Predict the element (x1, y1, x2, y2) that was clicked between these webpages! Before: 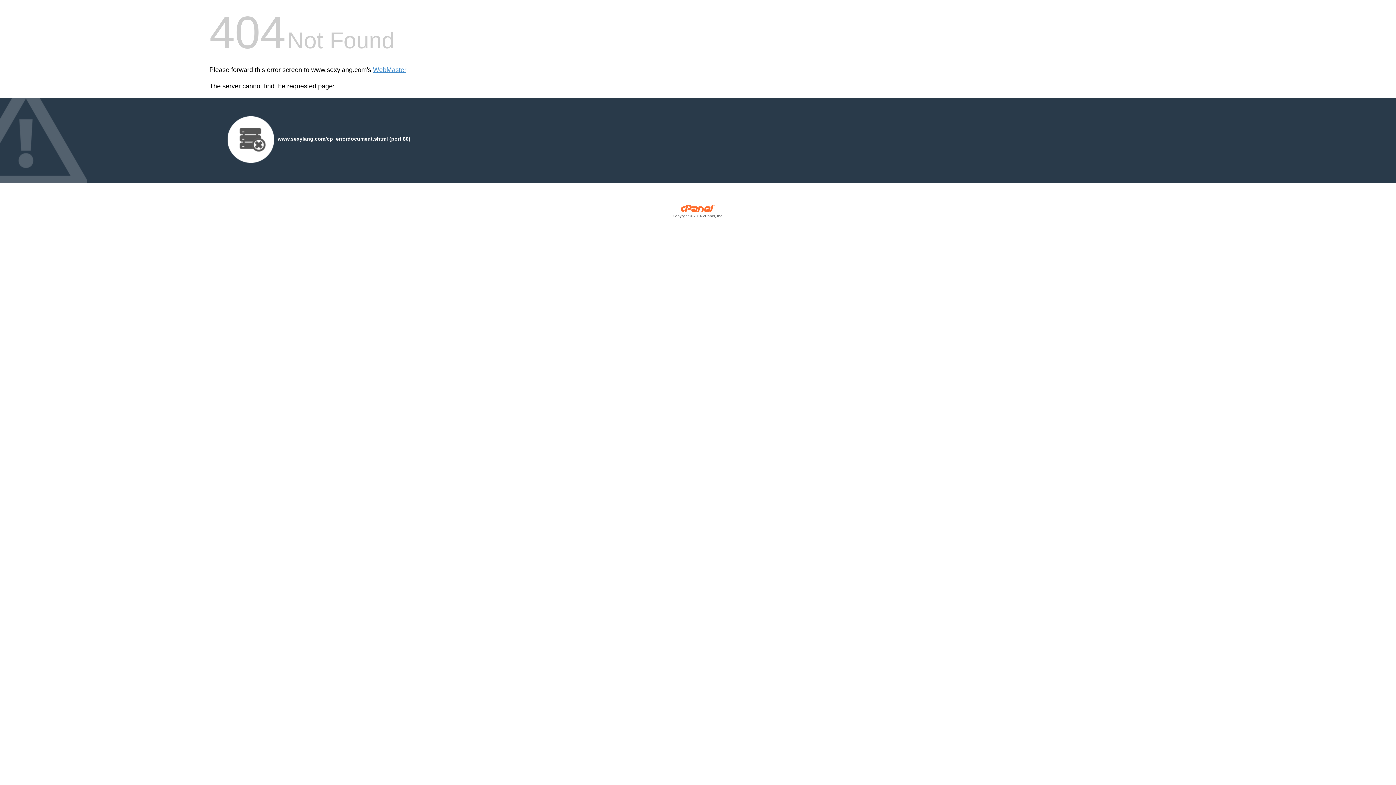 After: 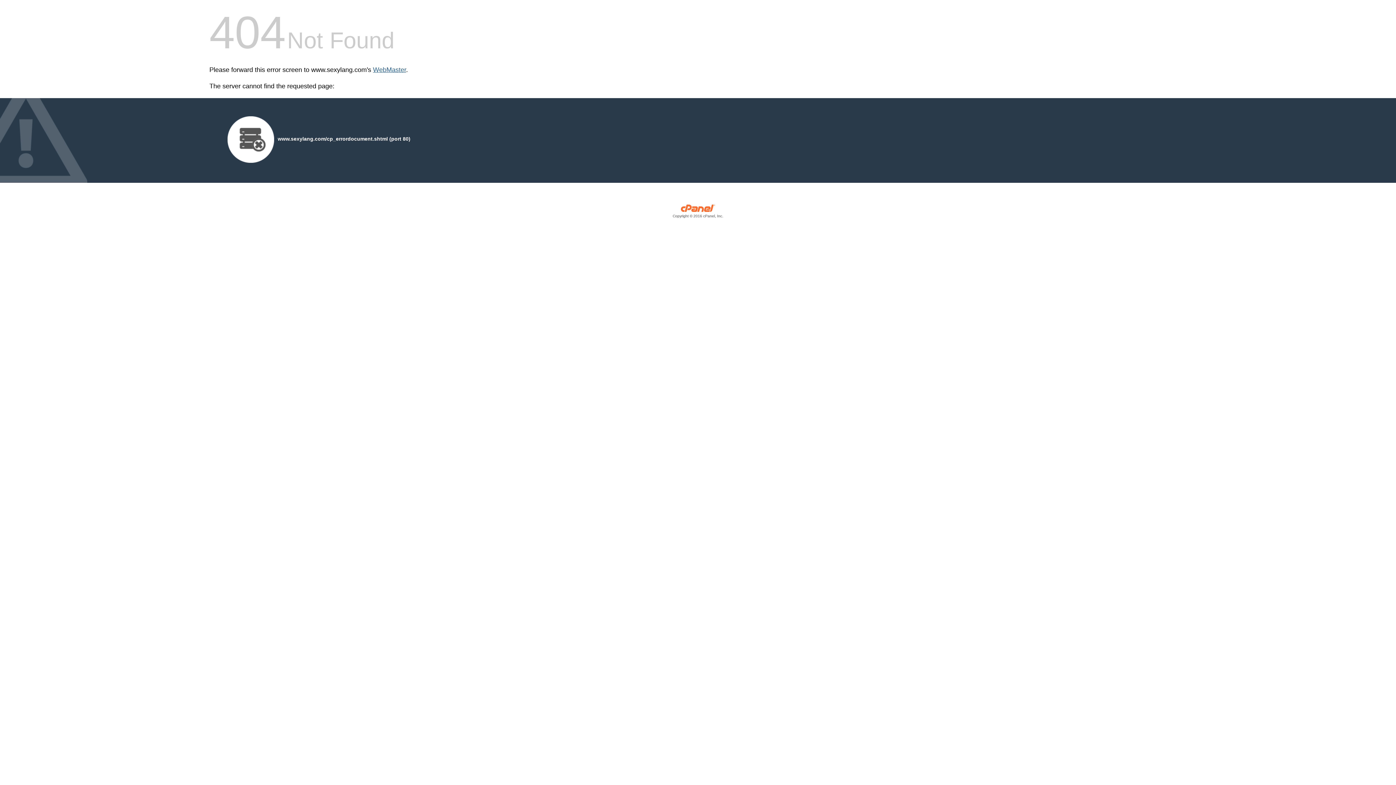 Action: bbox: (373, 66, 406, 73) label: WebMaster